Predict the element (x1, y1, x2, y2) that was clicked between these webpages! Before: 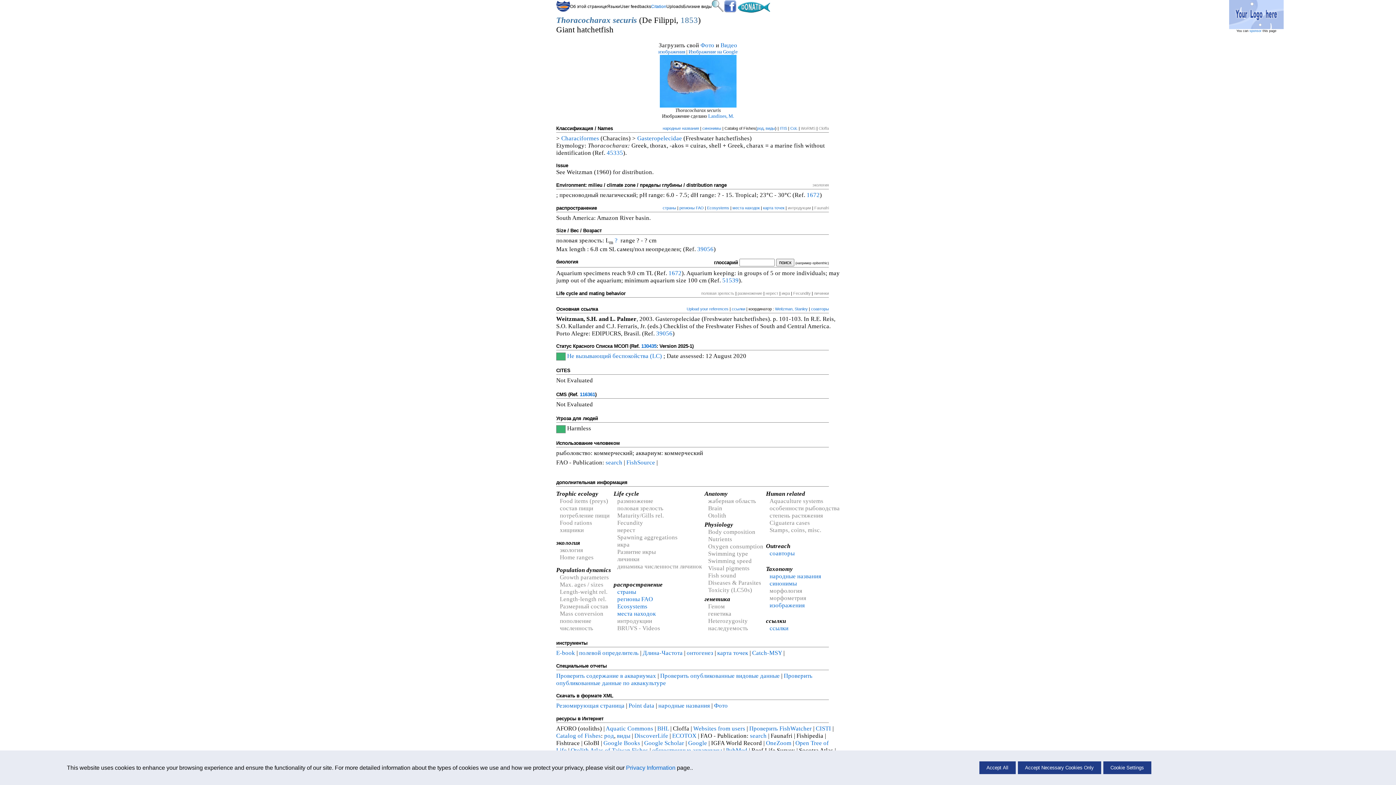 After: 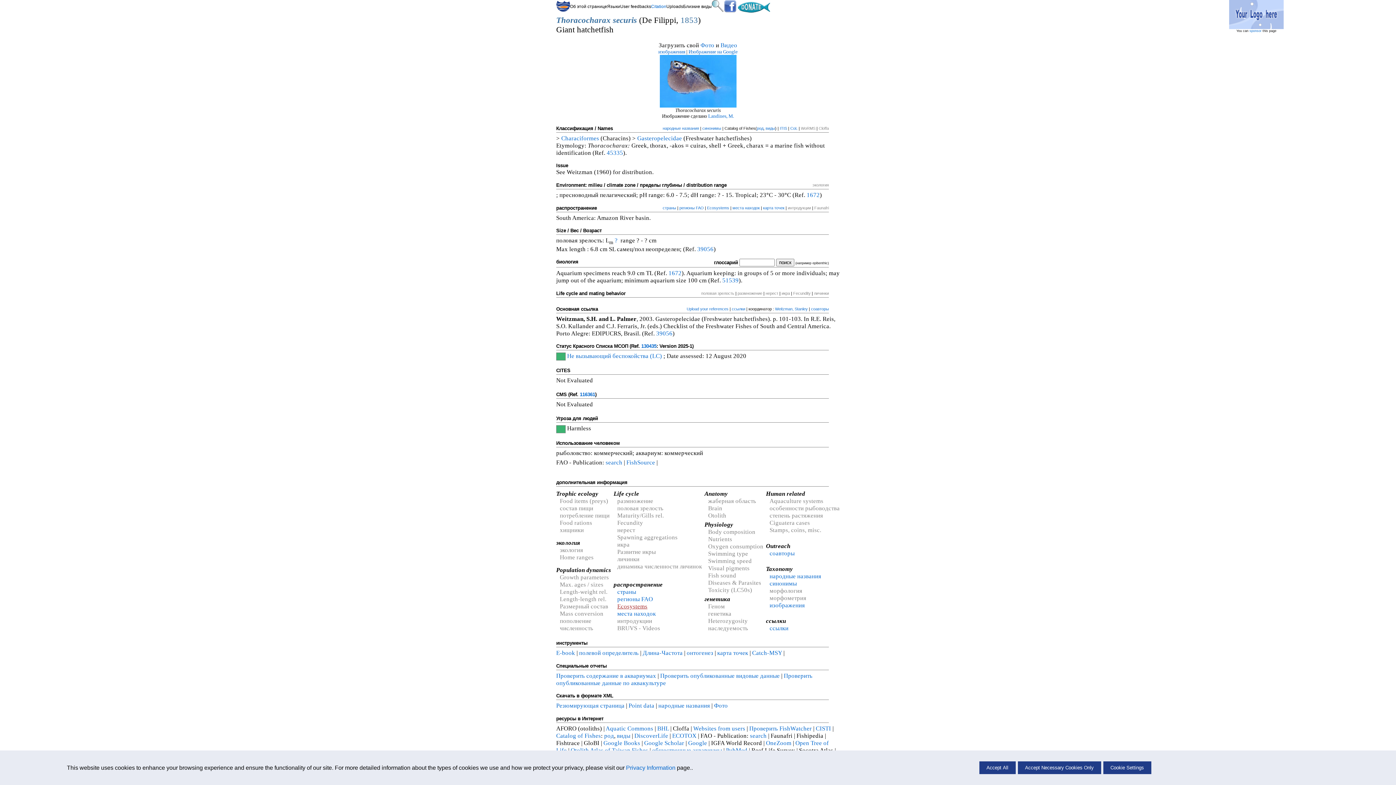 Action: label: Ecosystems bbox: (617, 603, 647, 610)